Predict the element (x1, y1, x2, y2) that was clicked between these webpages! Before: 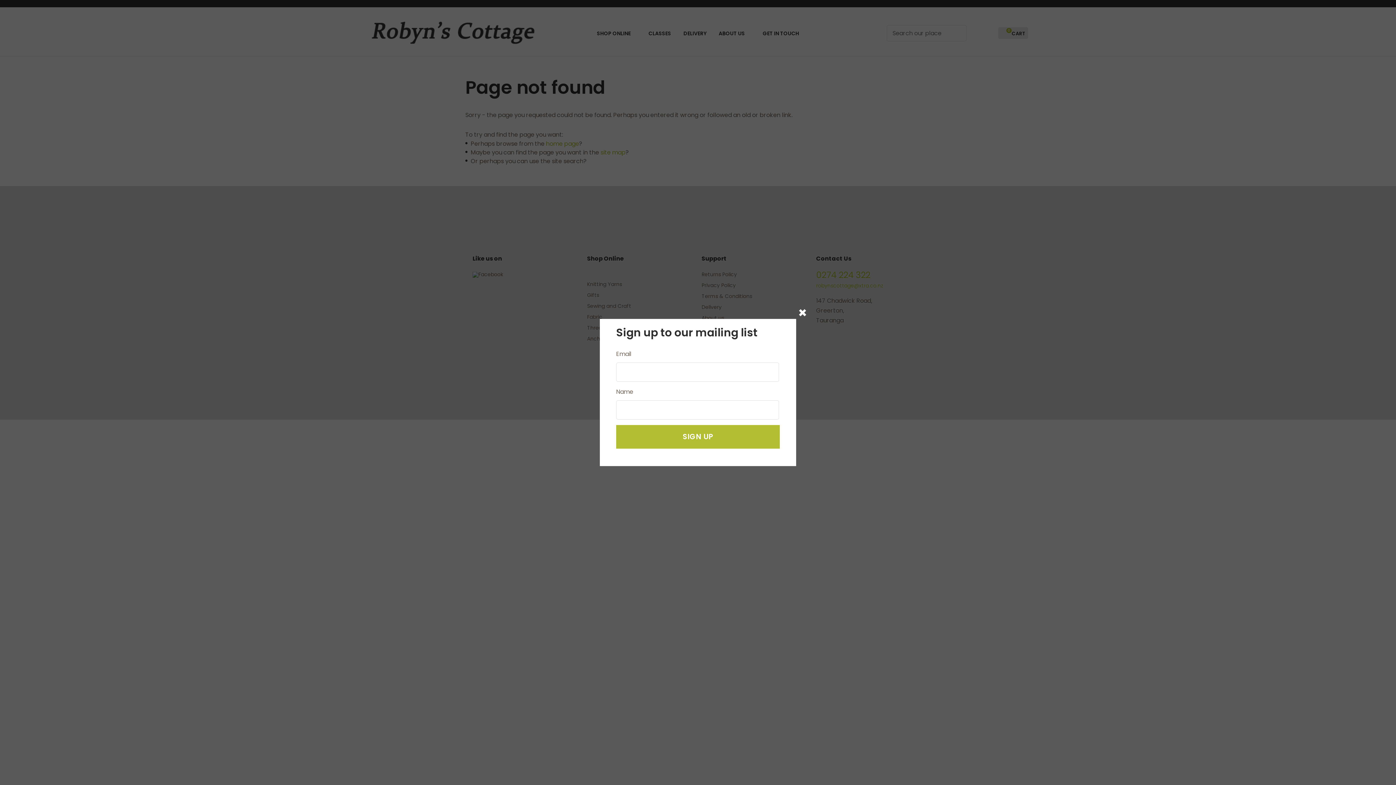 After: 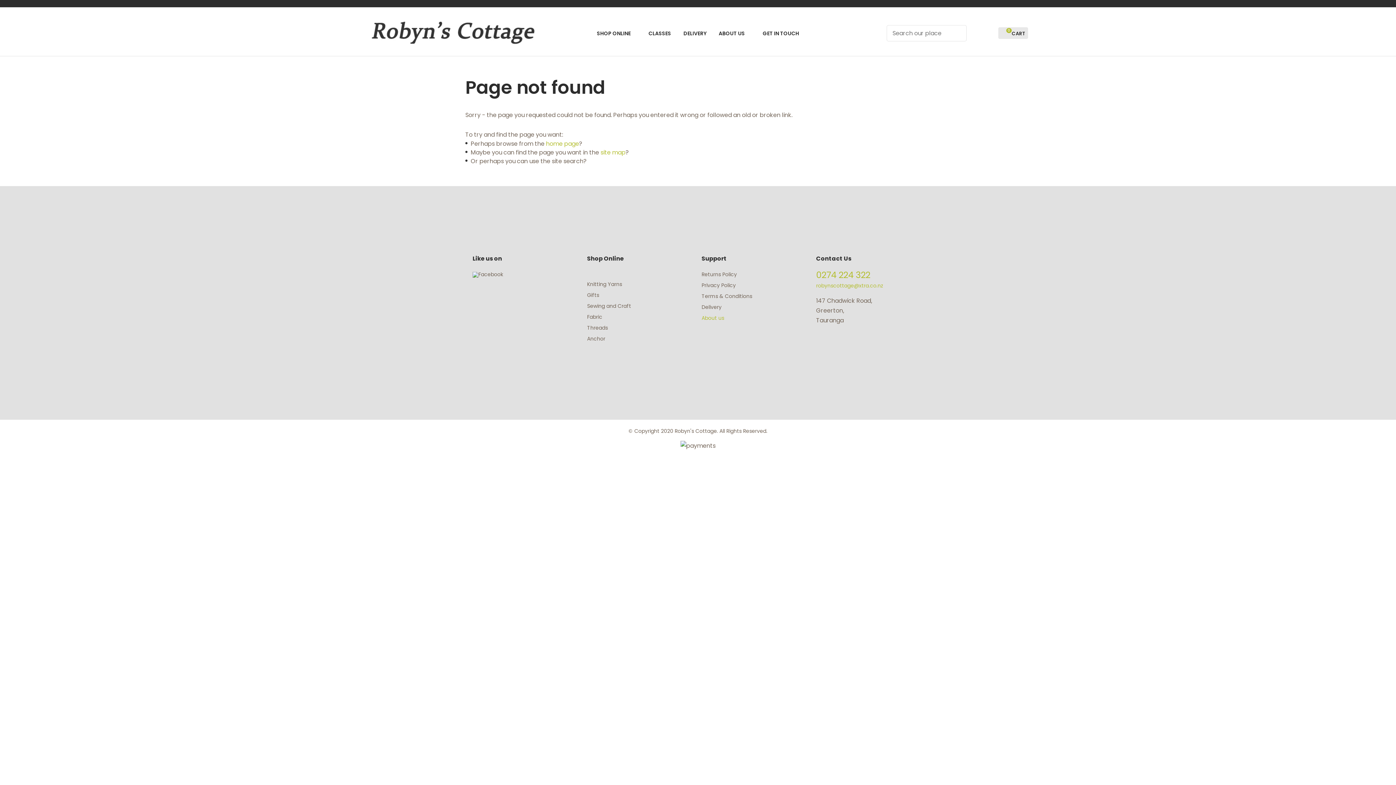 Action: label: Close popup modal bbox: (798, 308, 807, 318)